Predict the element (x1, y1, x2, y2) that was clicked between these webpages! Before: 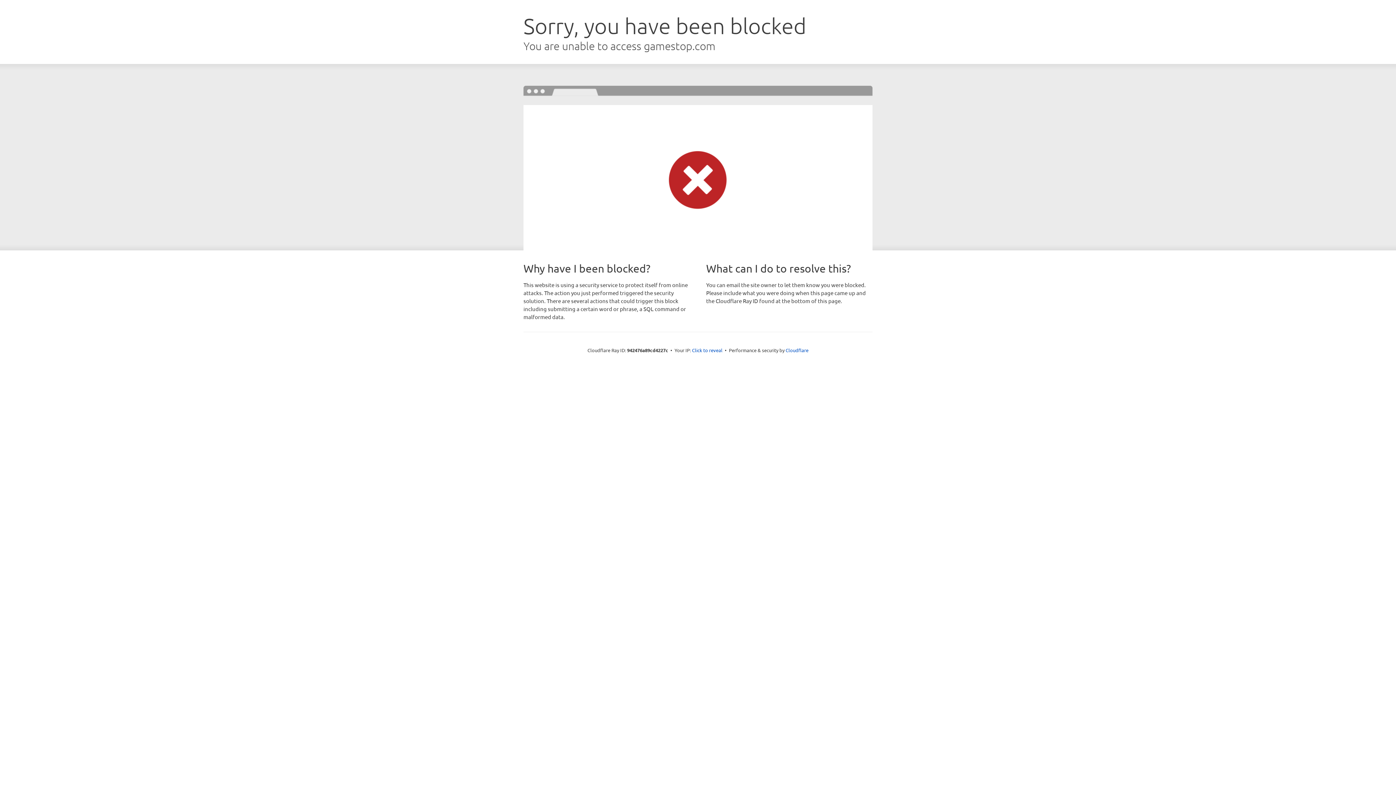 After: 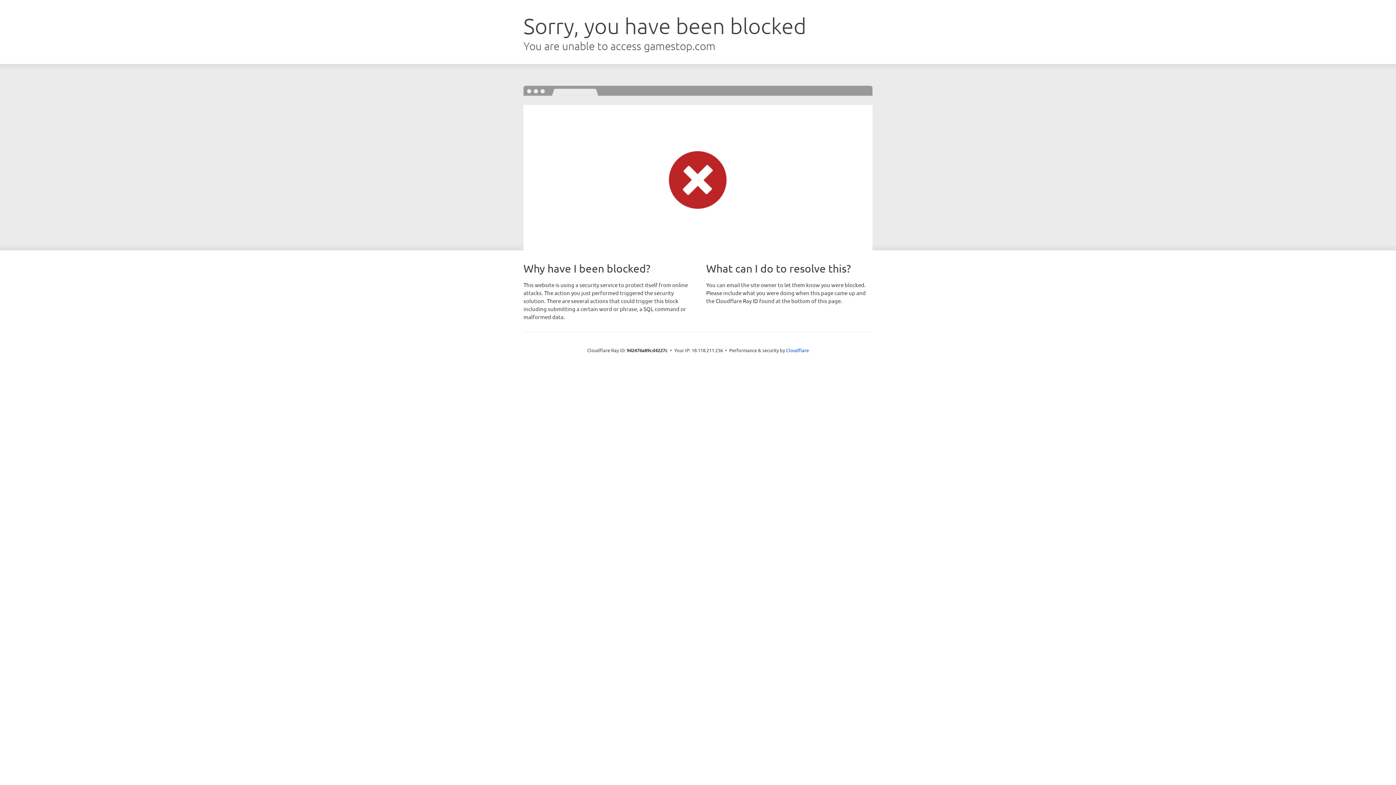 Action: label: Click to reveal bbox: (692, 346, 722, 353)